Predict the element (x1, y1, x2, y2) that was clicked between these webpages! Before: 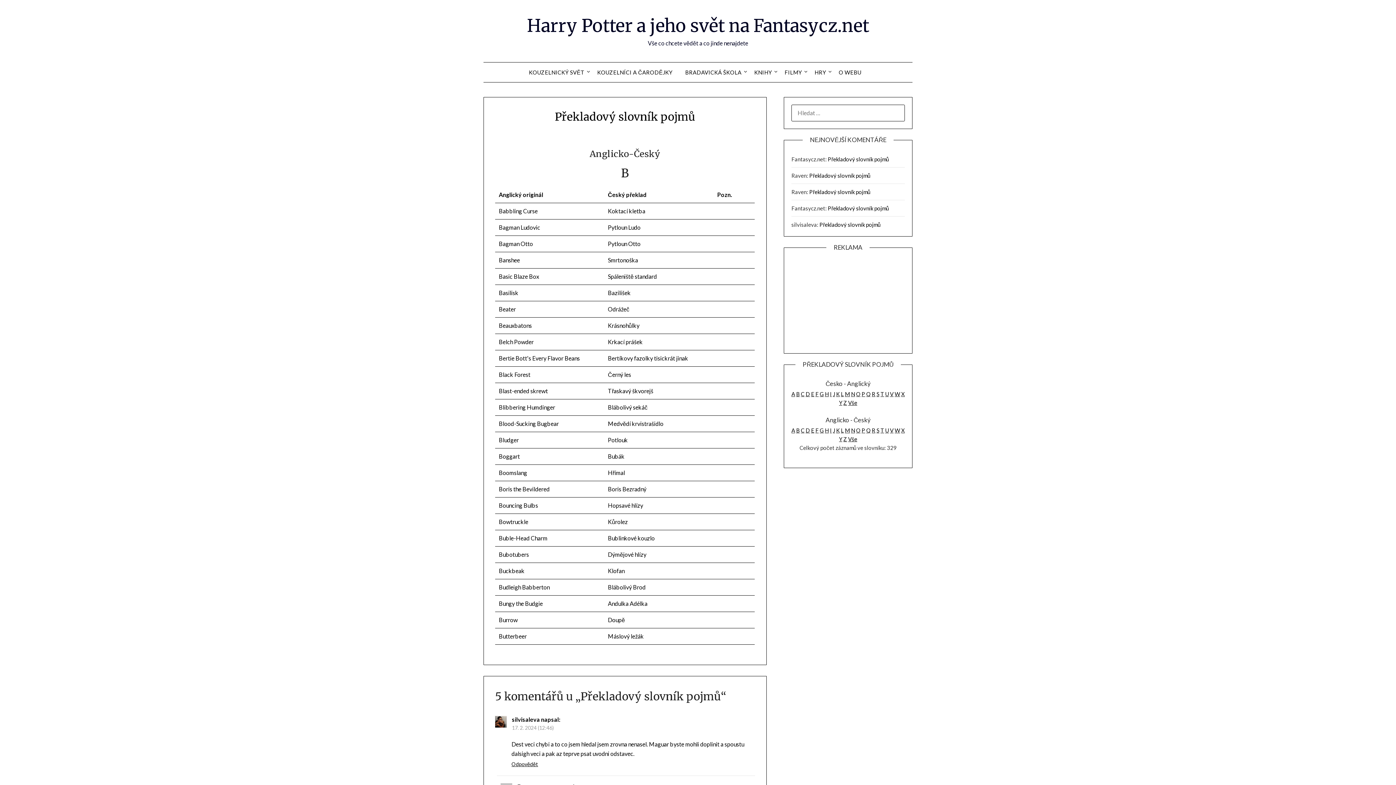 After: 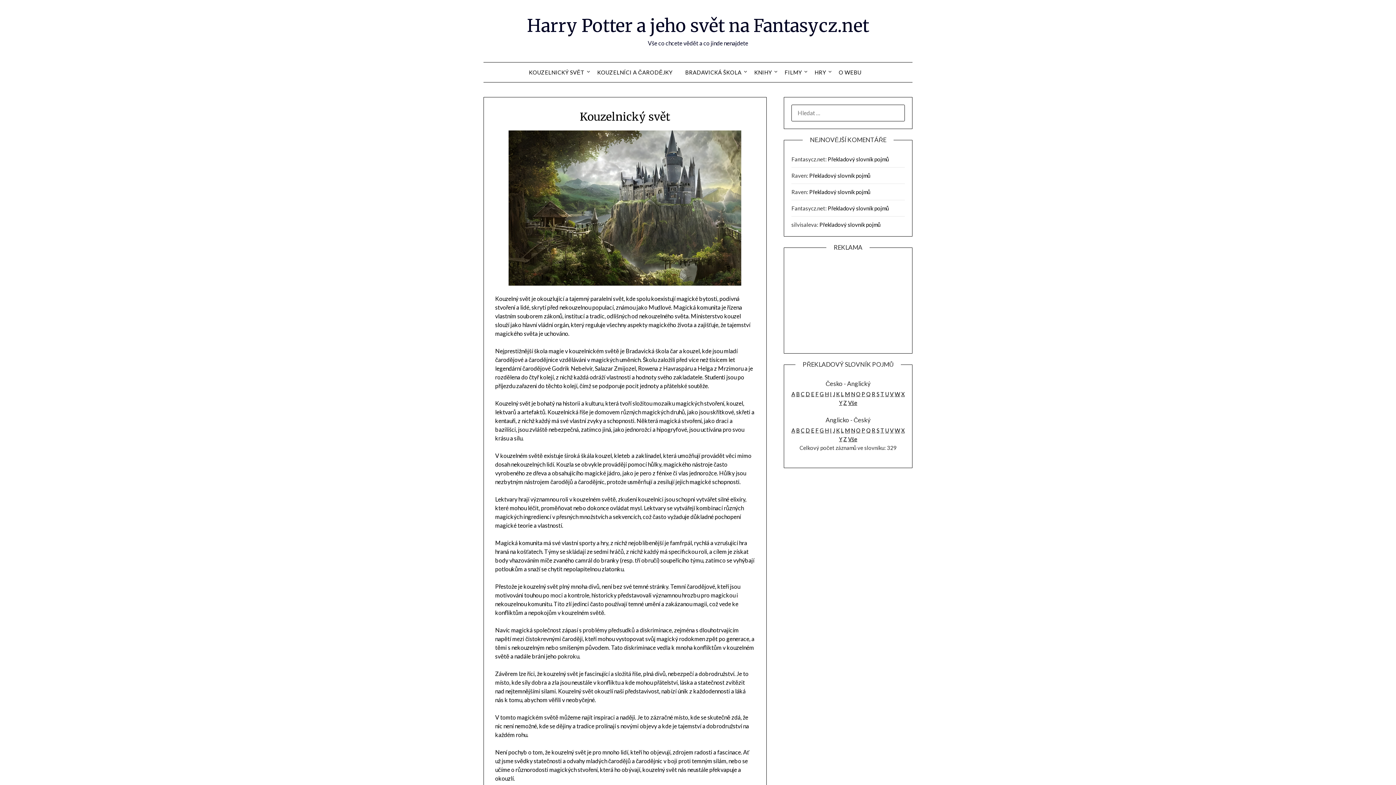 Action: bbox: (529, 62, 590, 82) label: KOUZELNICKÝ SVĚT